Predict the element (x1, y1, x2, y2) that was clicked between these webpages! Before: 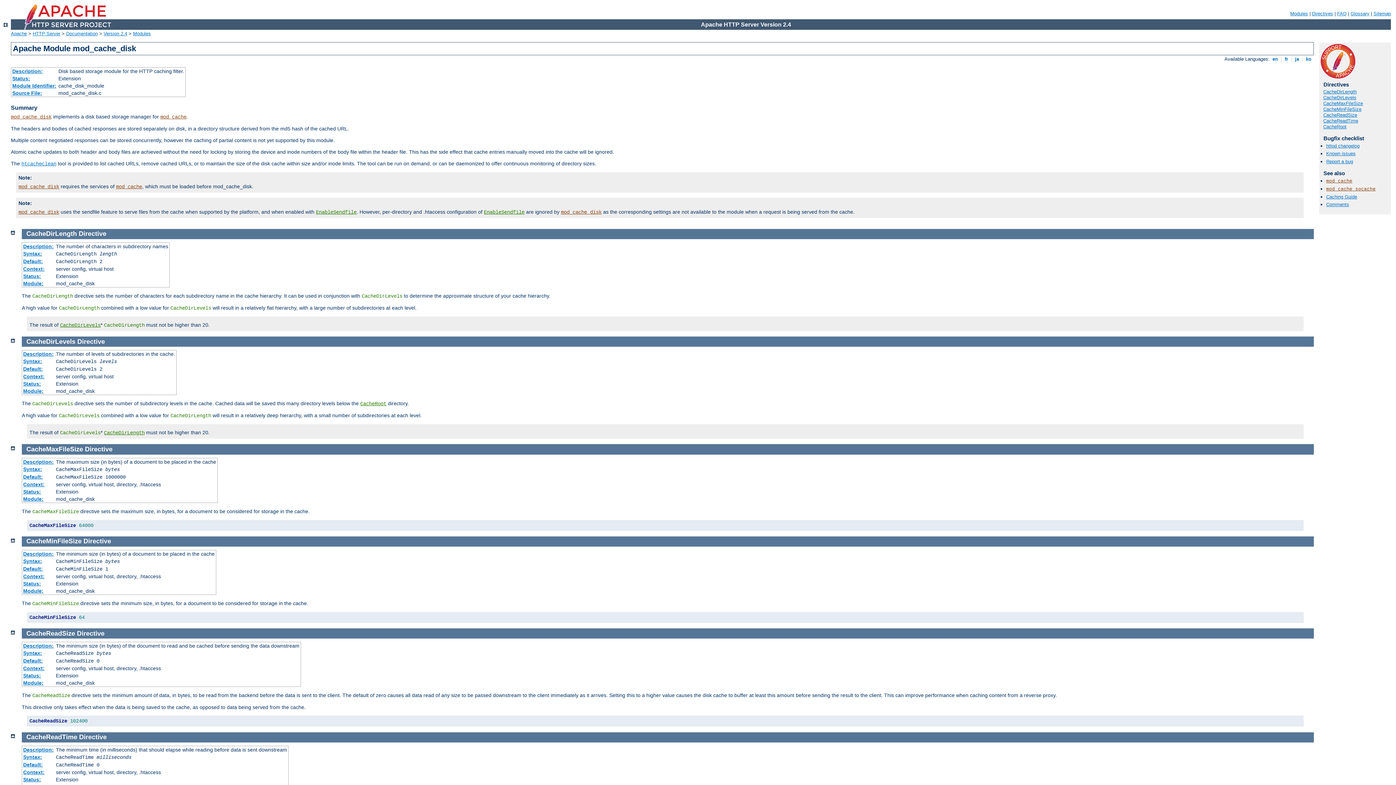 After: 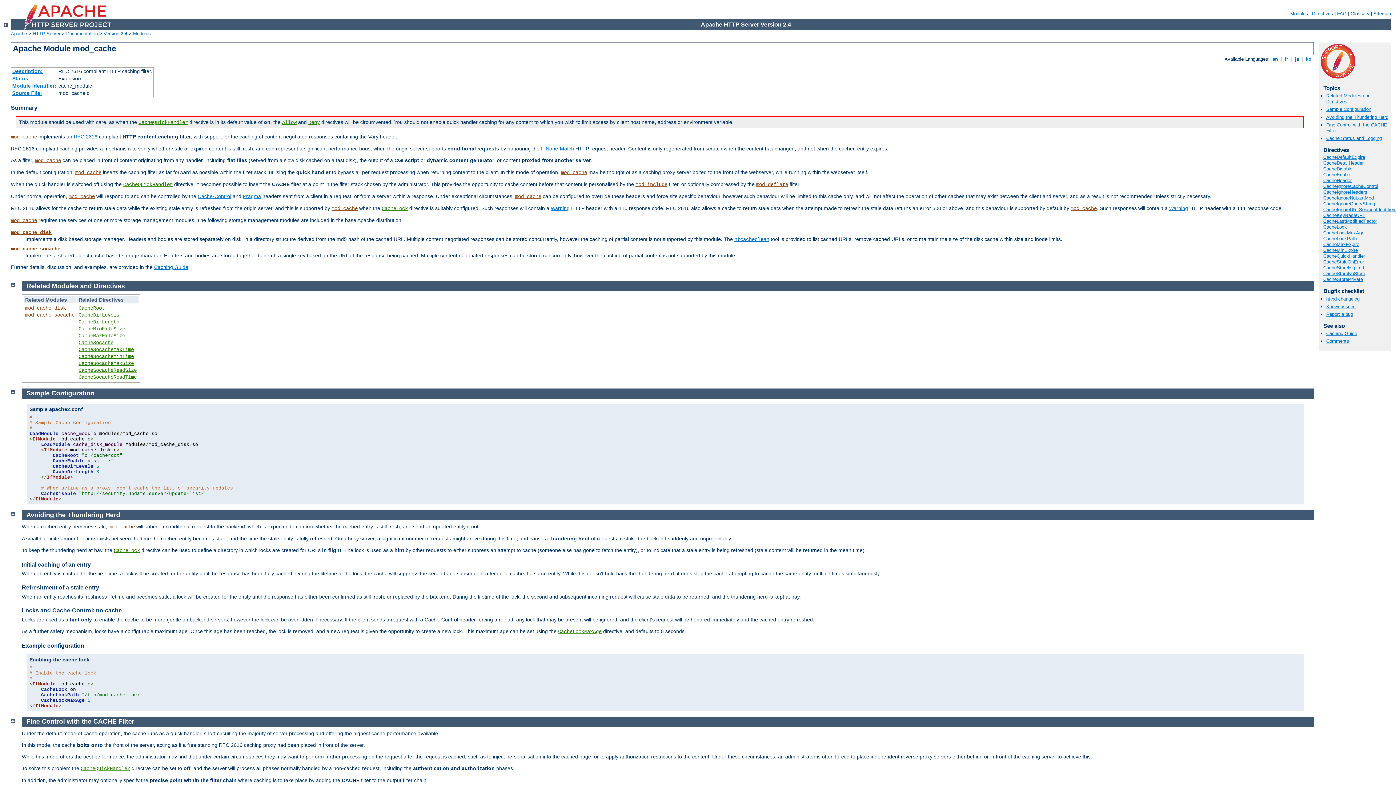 Action: label: mod_cache bbox: (1326, 178, 1352, 183)